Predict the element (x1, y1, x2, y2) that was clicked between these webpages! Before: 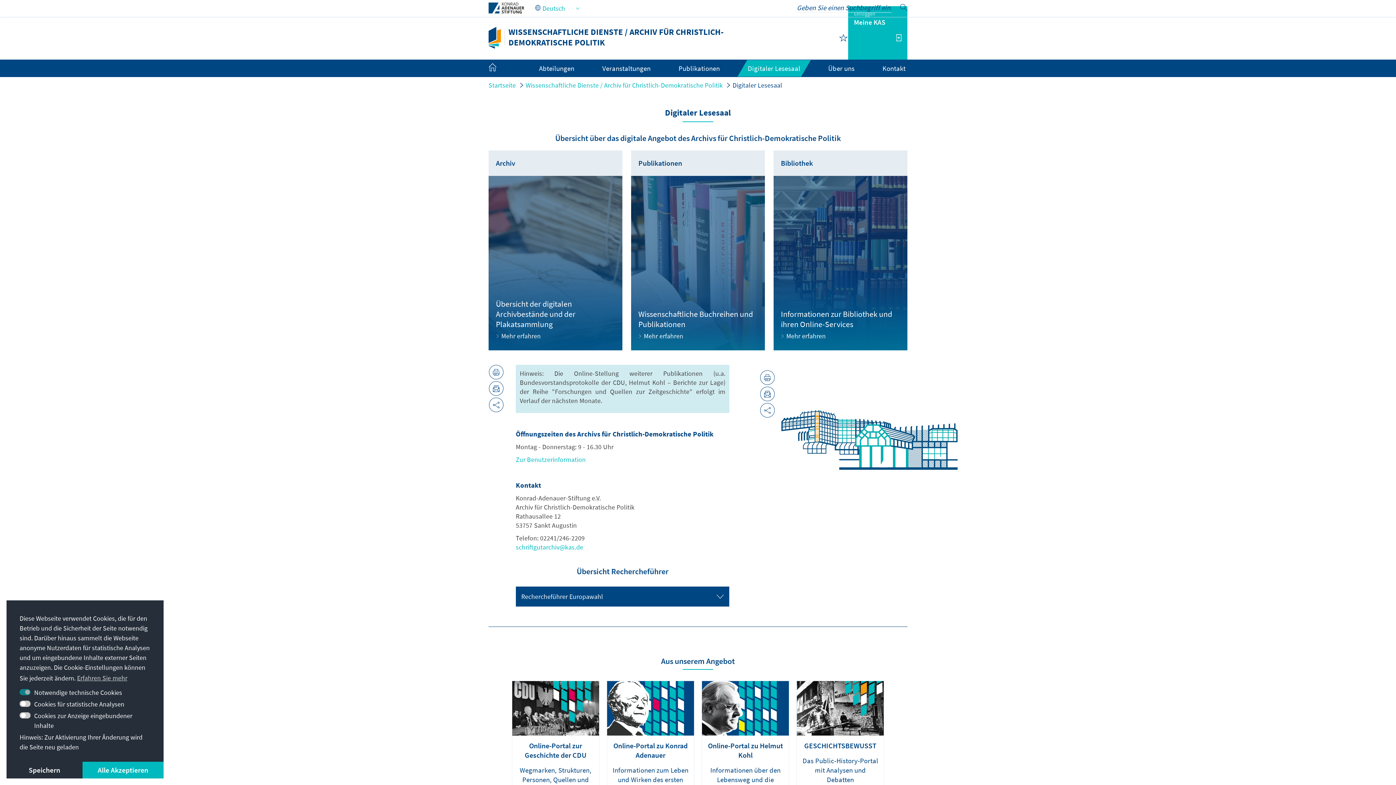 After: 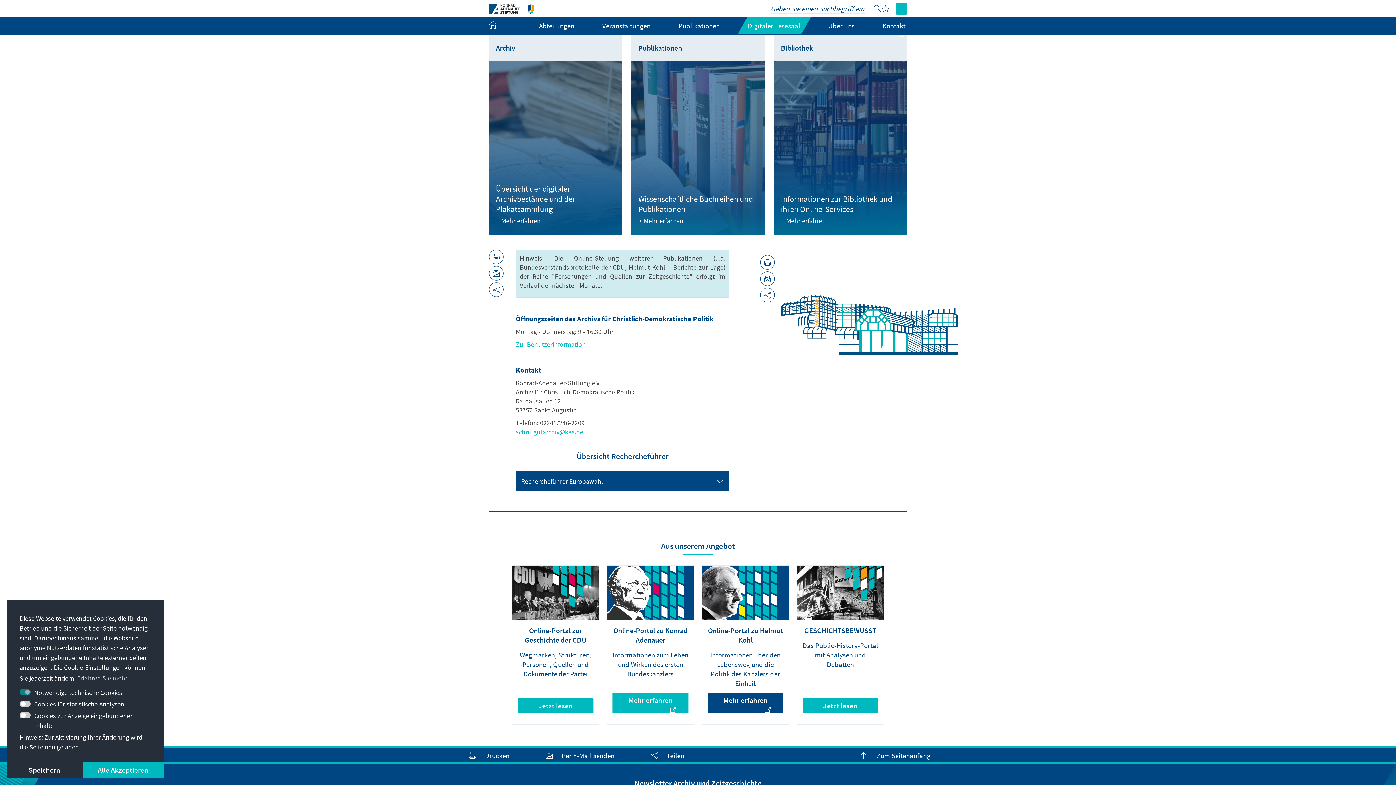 Action: bbox: (702, 681, 789, 839) label: Online-Portal zu Helmut Kohl
Informationen über den Lebensweg und die Politik des Kanzlers der Einheit
Mehr erfahren